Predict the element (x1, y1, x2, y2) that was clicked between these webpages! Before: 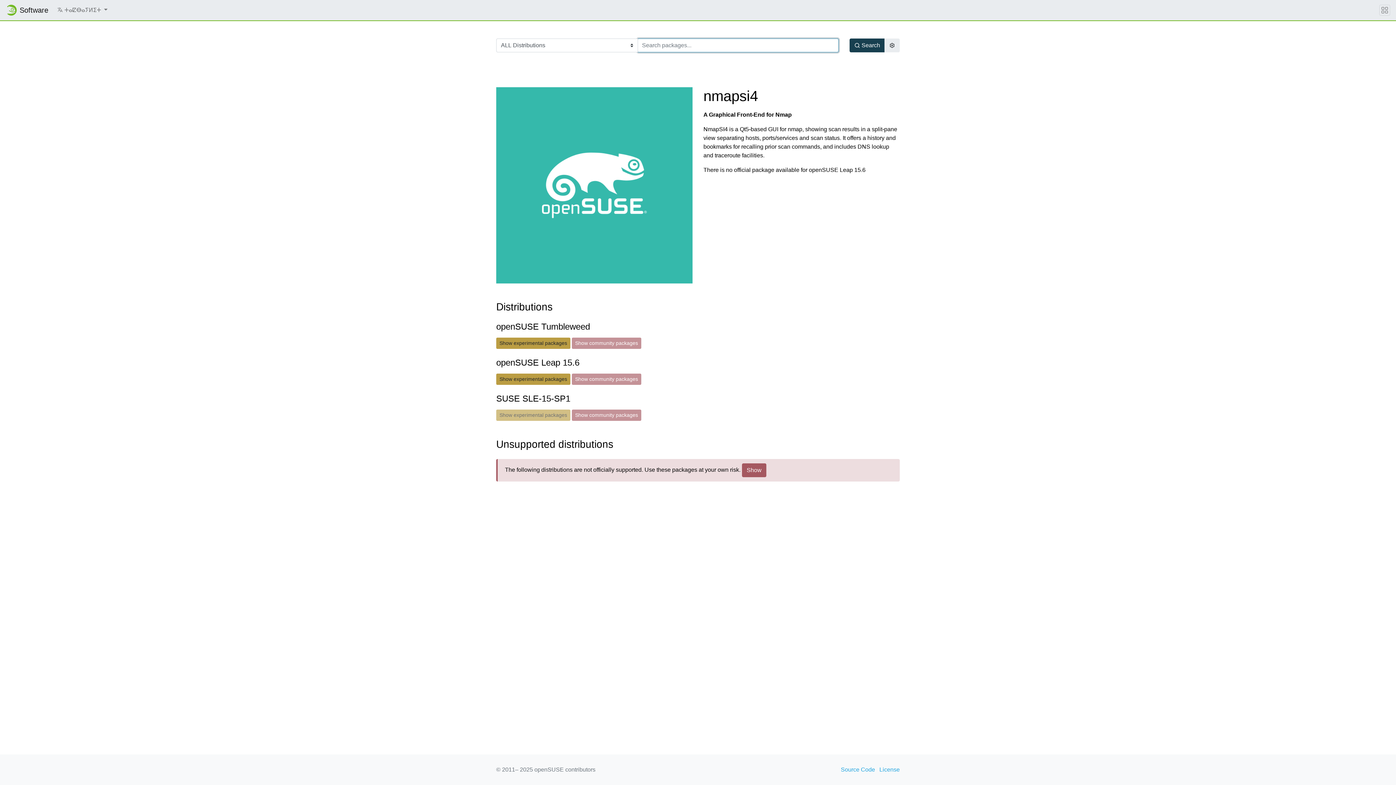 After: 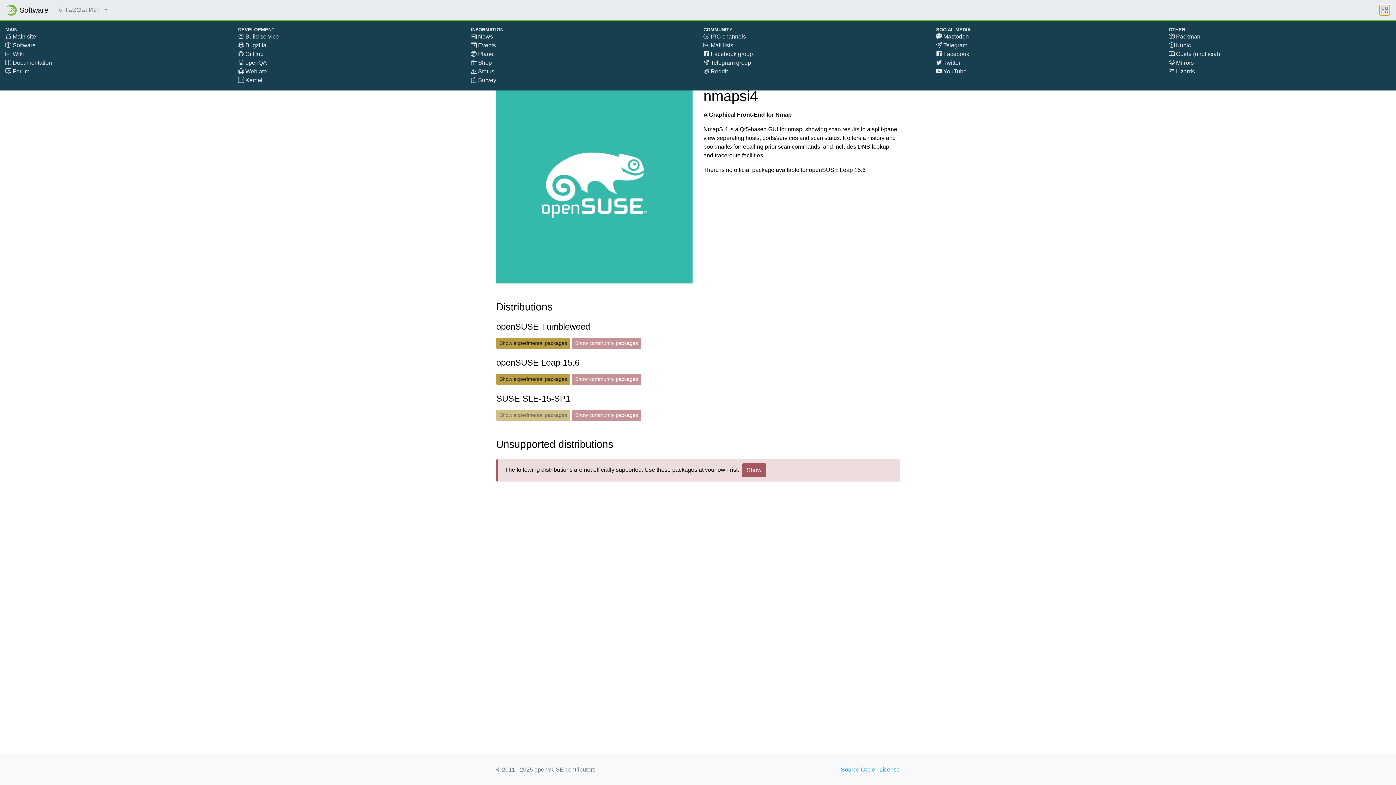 Action: bbox: (1379, 4, 1390, 15)